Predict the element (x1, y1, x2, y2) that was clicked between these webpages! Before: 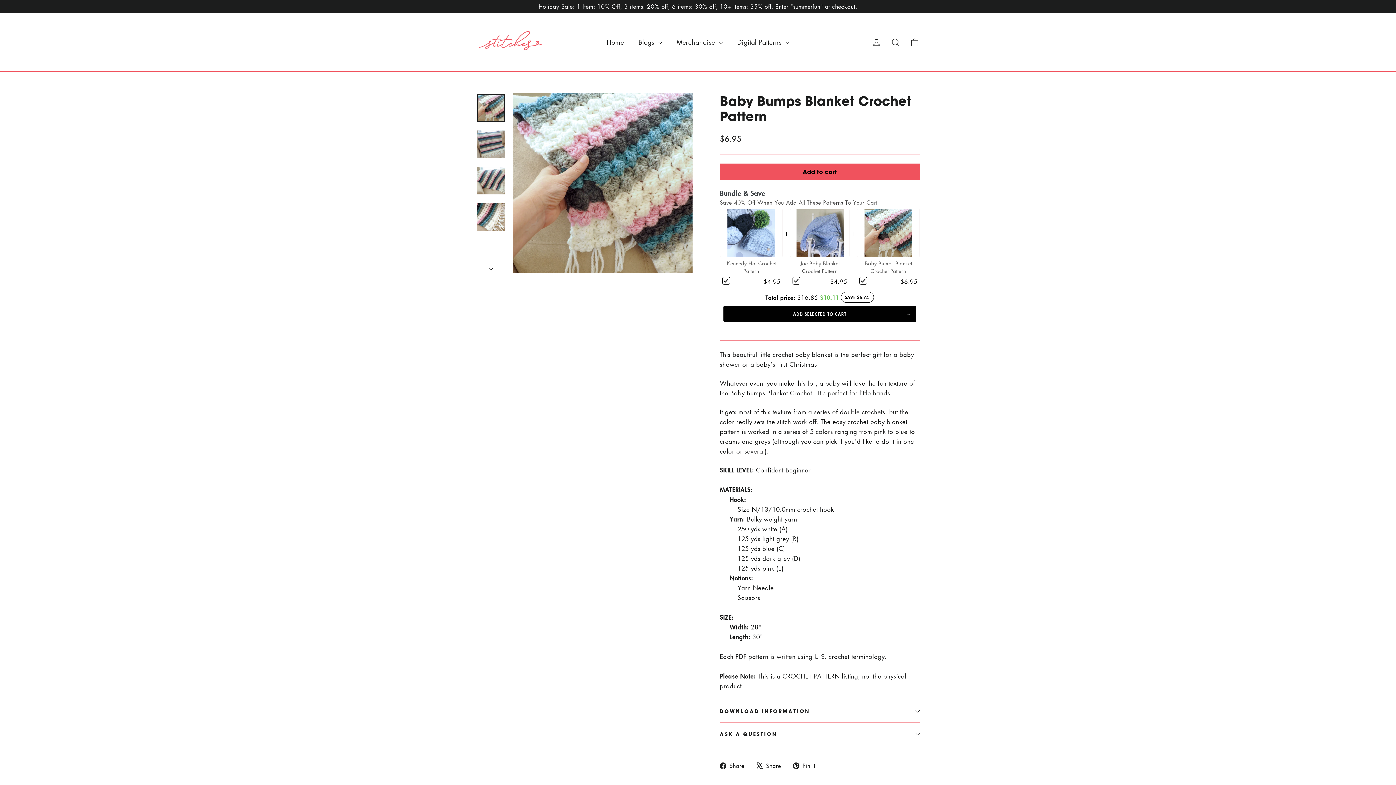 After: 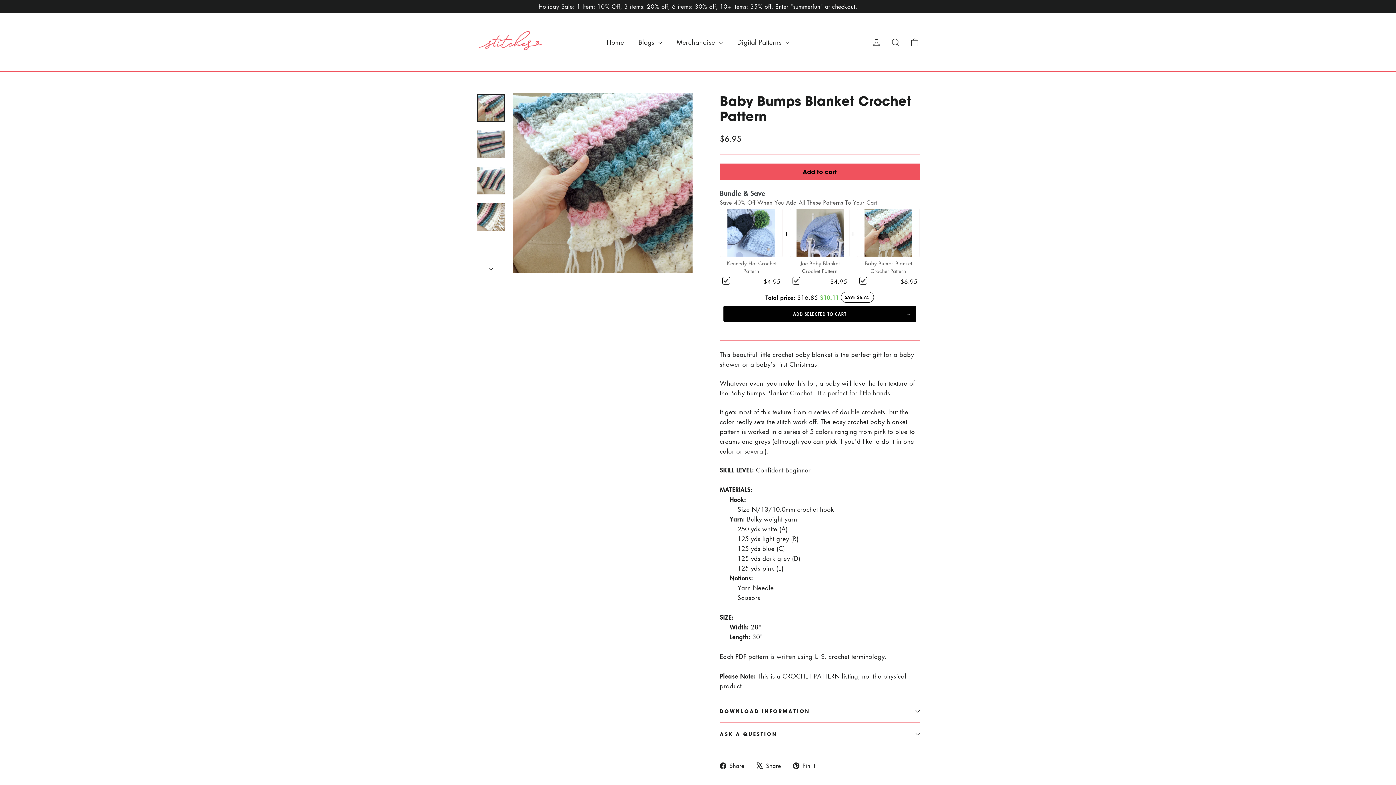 Action: label:  Share
Tweet on X bbox: (756, 761, 786, 770)